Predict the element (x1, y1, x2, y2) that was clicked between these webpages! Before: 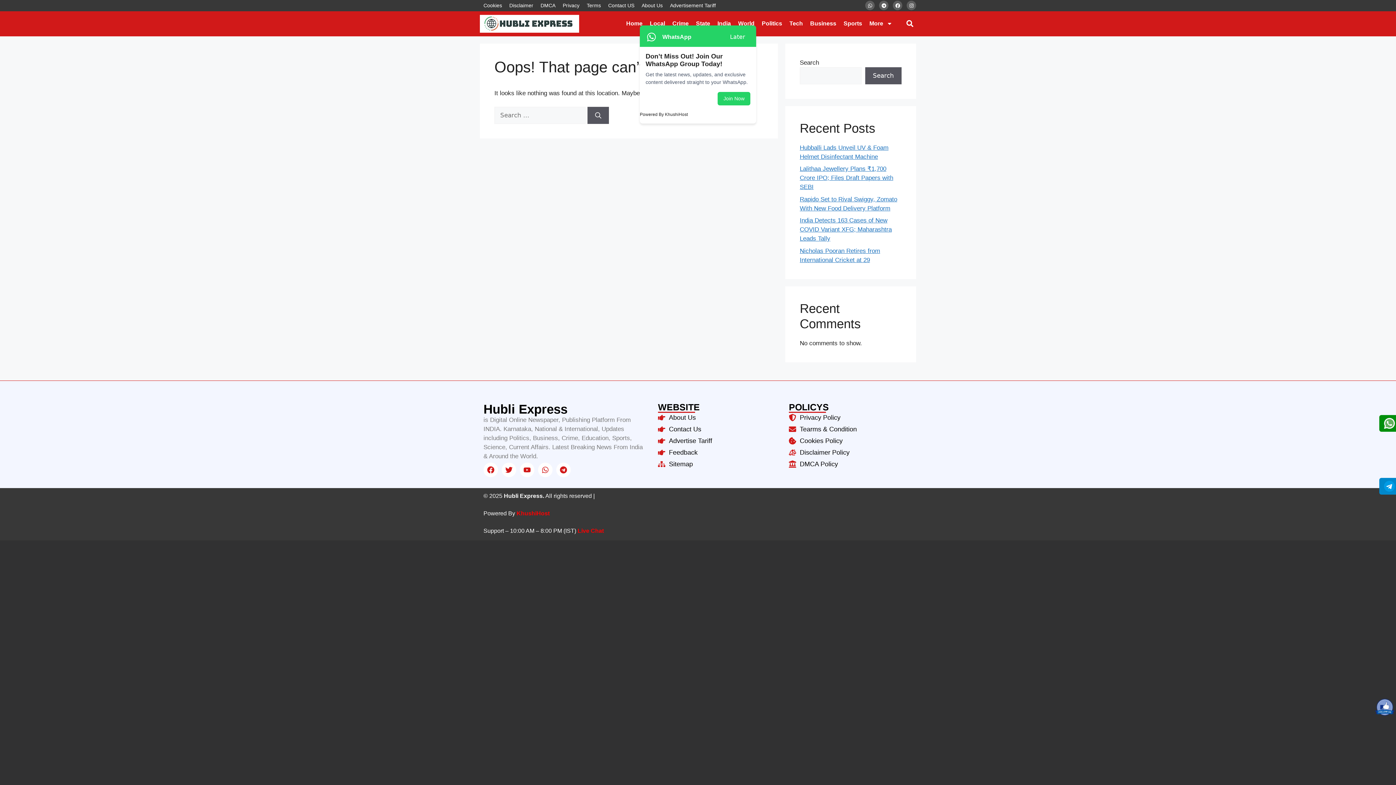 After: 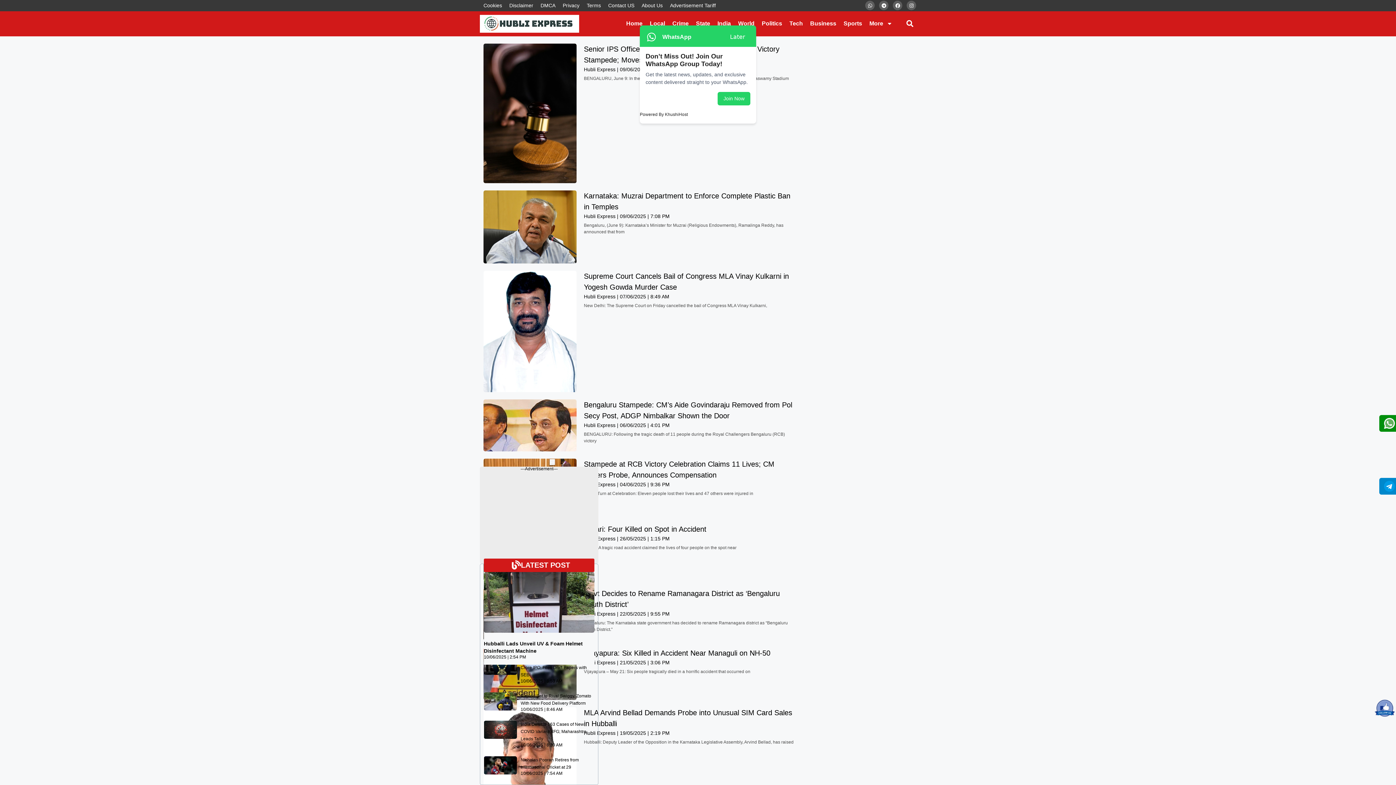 Action: bbox: (692, 20, 713, 27) label: State